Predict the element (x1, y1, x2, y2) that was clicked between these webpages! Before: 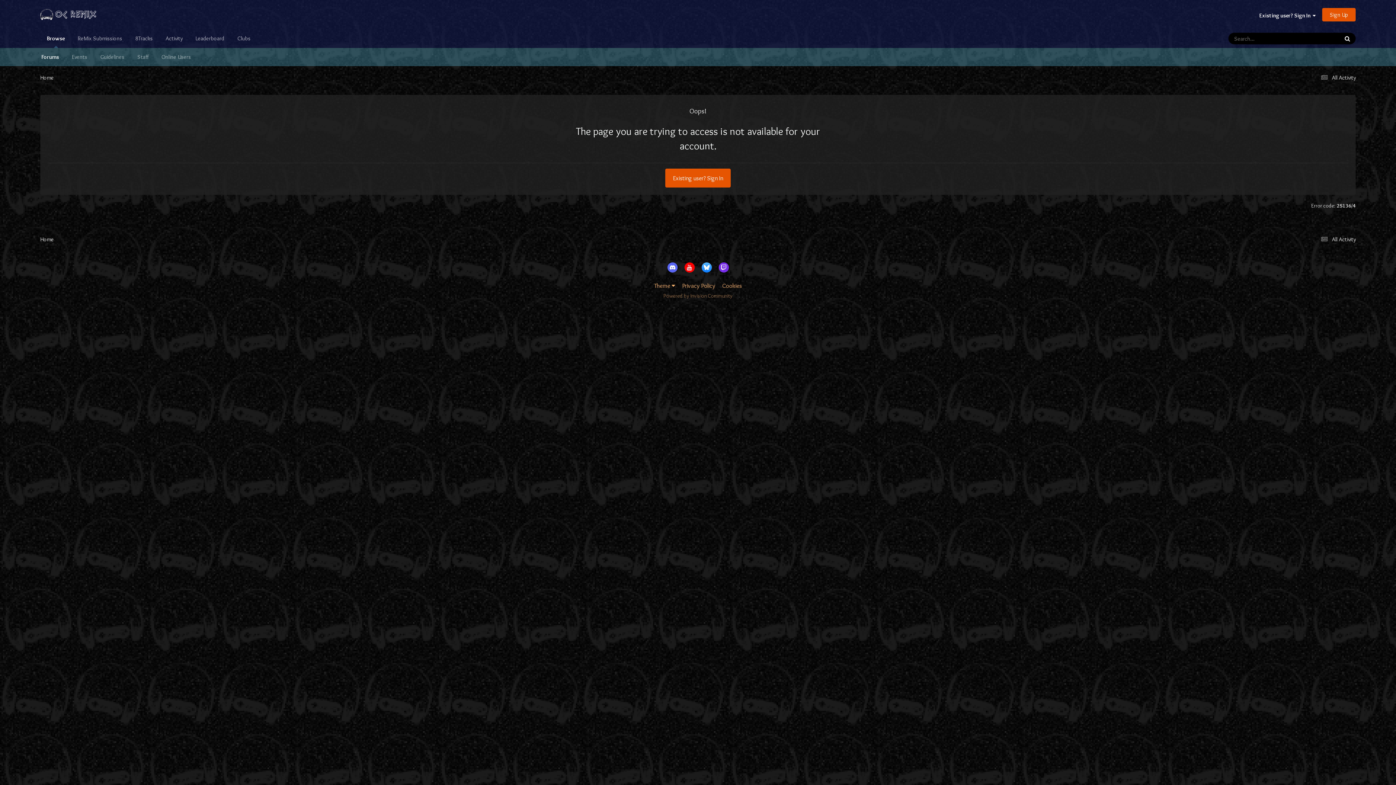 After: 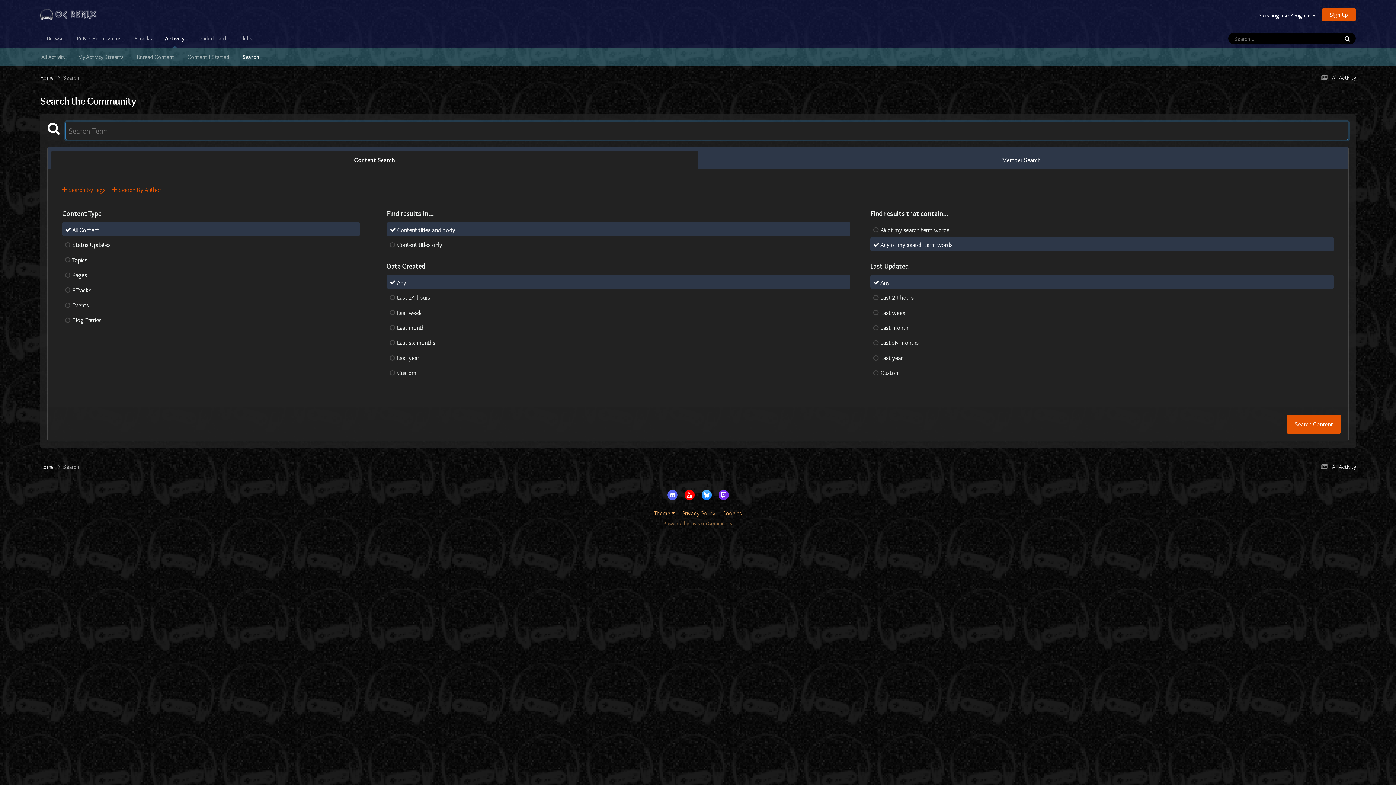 Action: label: Search bbox: (1339, 32, 1356, 44)